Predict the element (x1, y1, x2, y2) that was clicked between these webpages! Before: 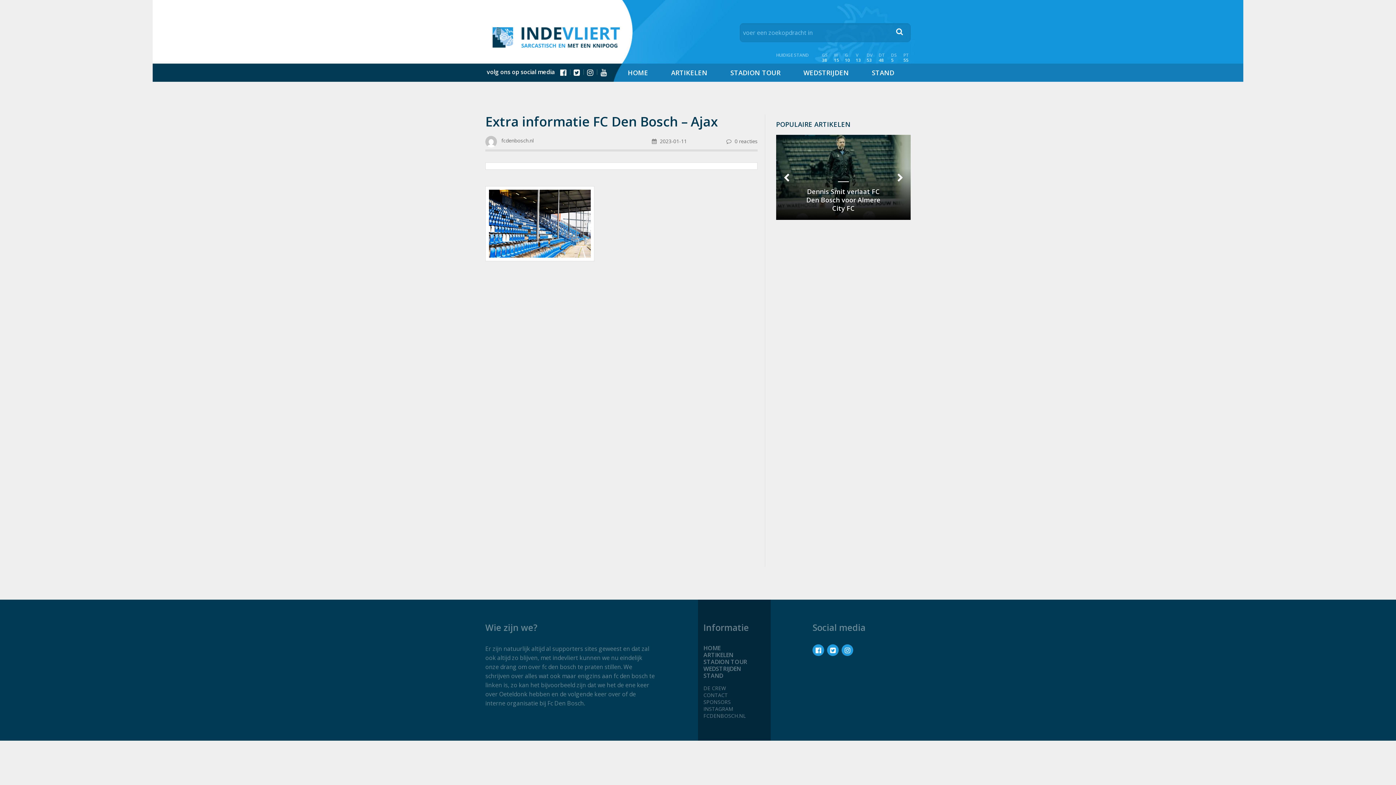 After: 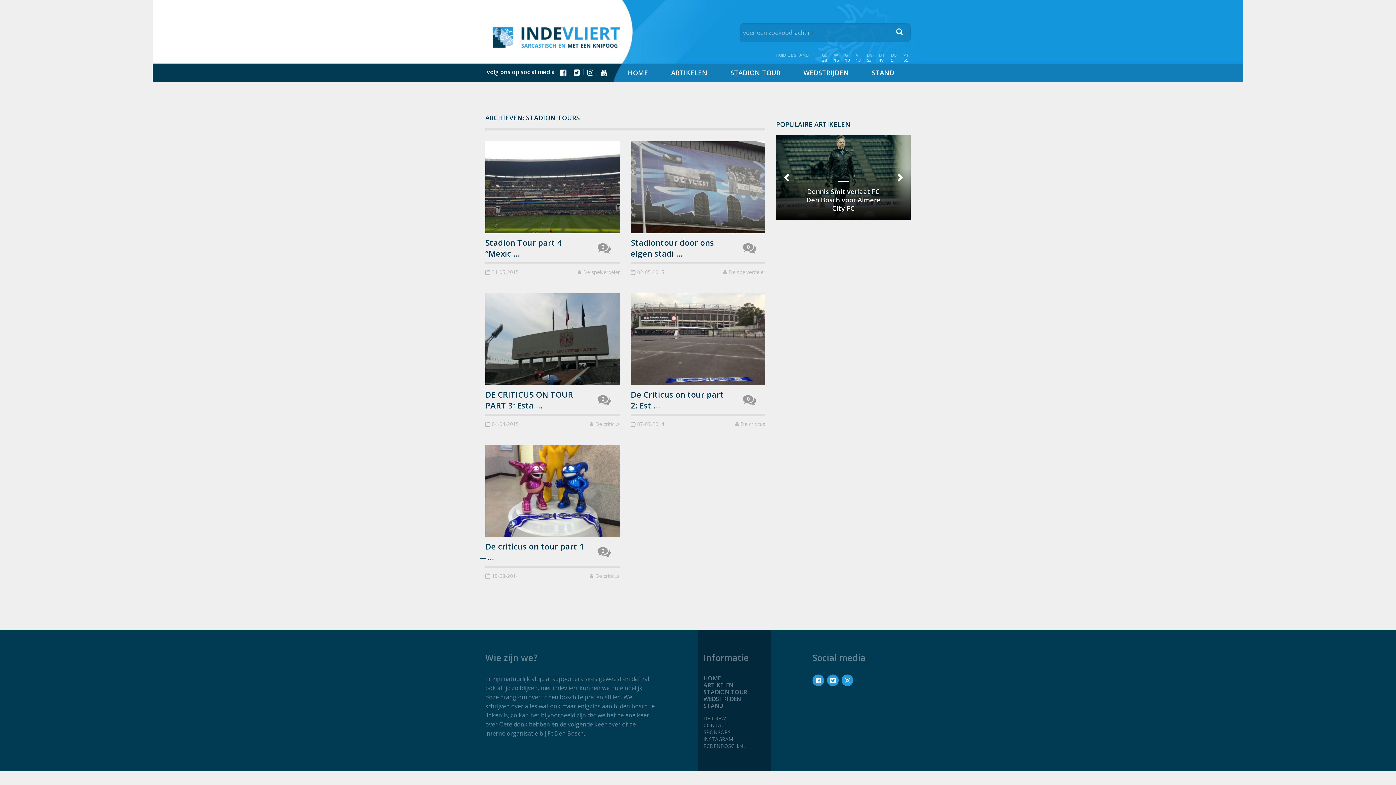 Action: bbox: (714, 64, 787, 80) label: STADION TOUR